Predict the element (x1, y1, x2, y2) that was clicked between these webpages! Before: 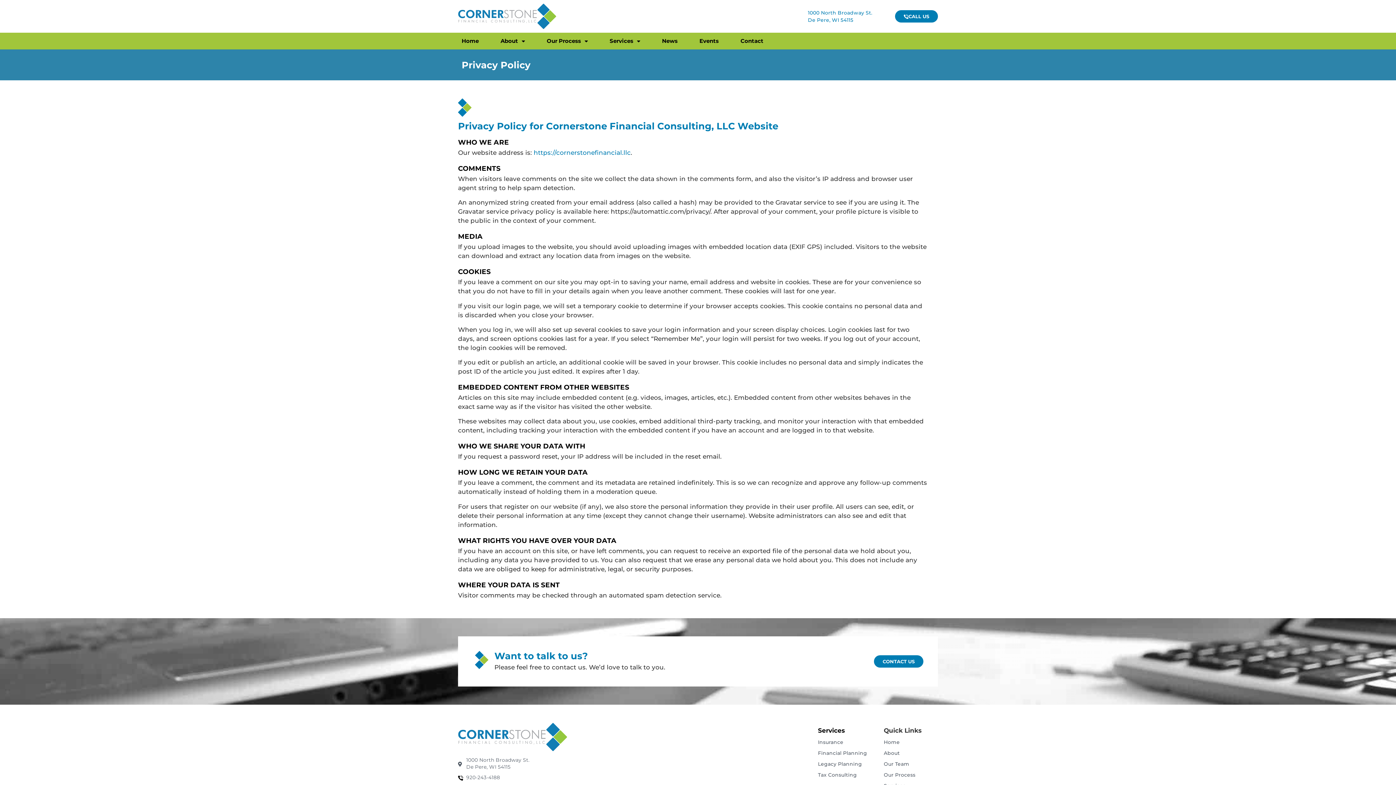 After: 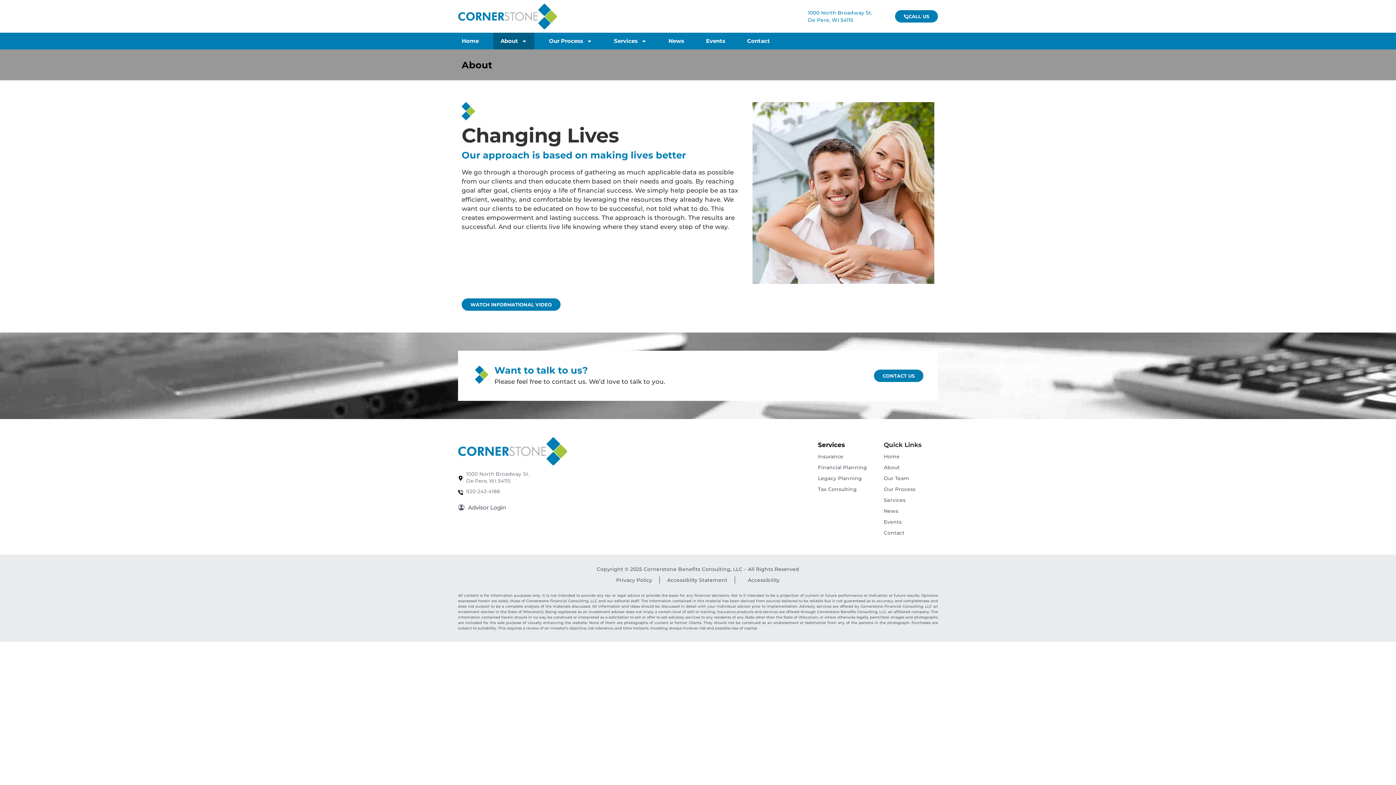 Action: label: About bbox: (884, 749, 934, 757)